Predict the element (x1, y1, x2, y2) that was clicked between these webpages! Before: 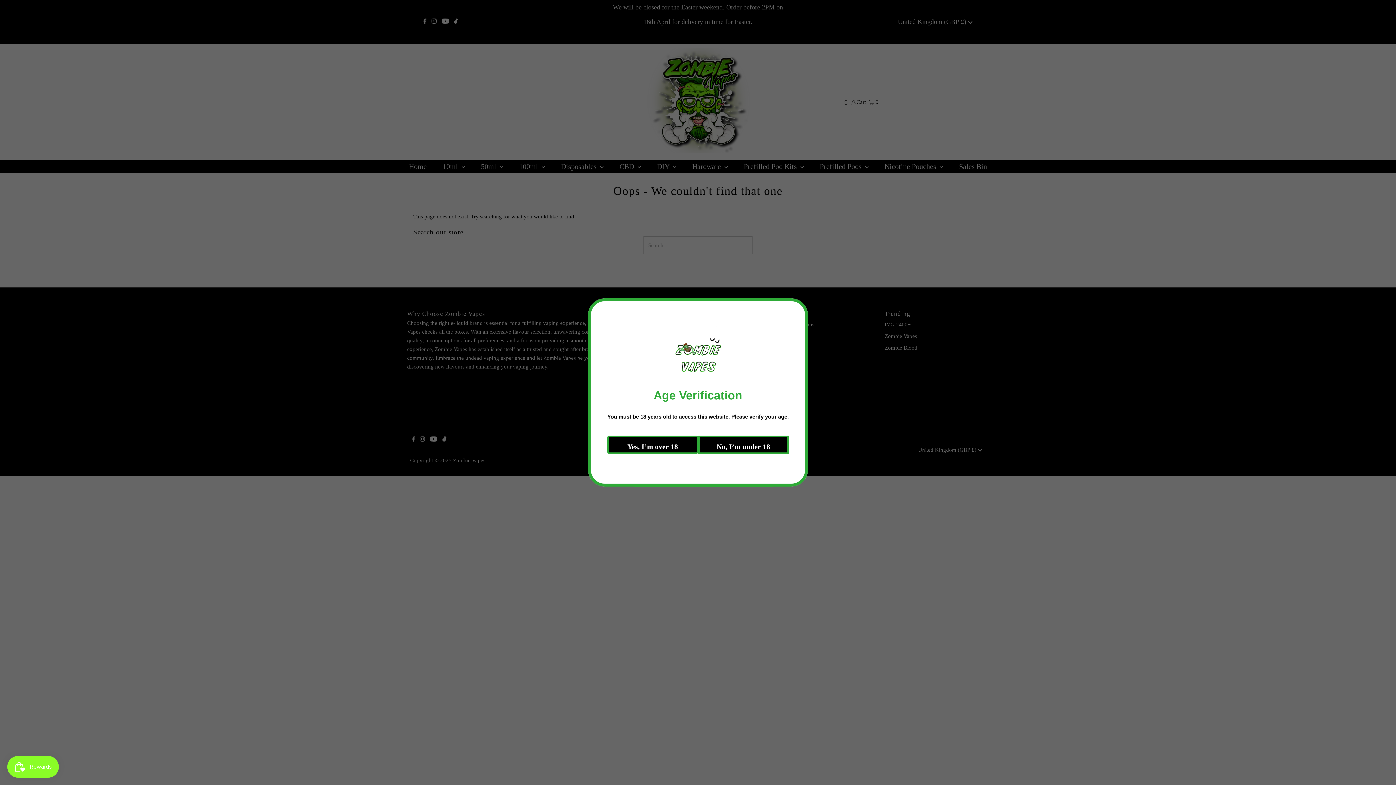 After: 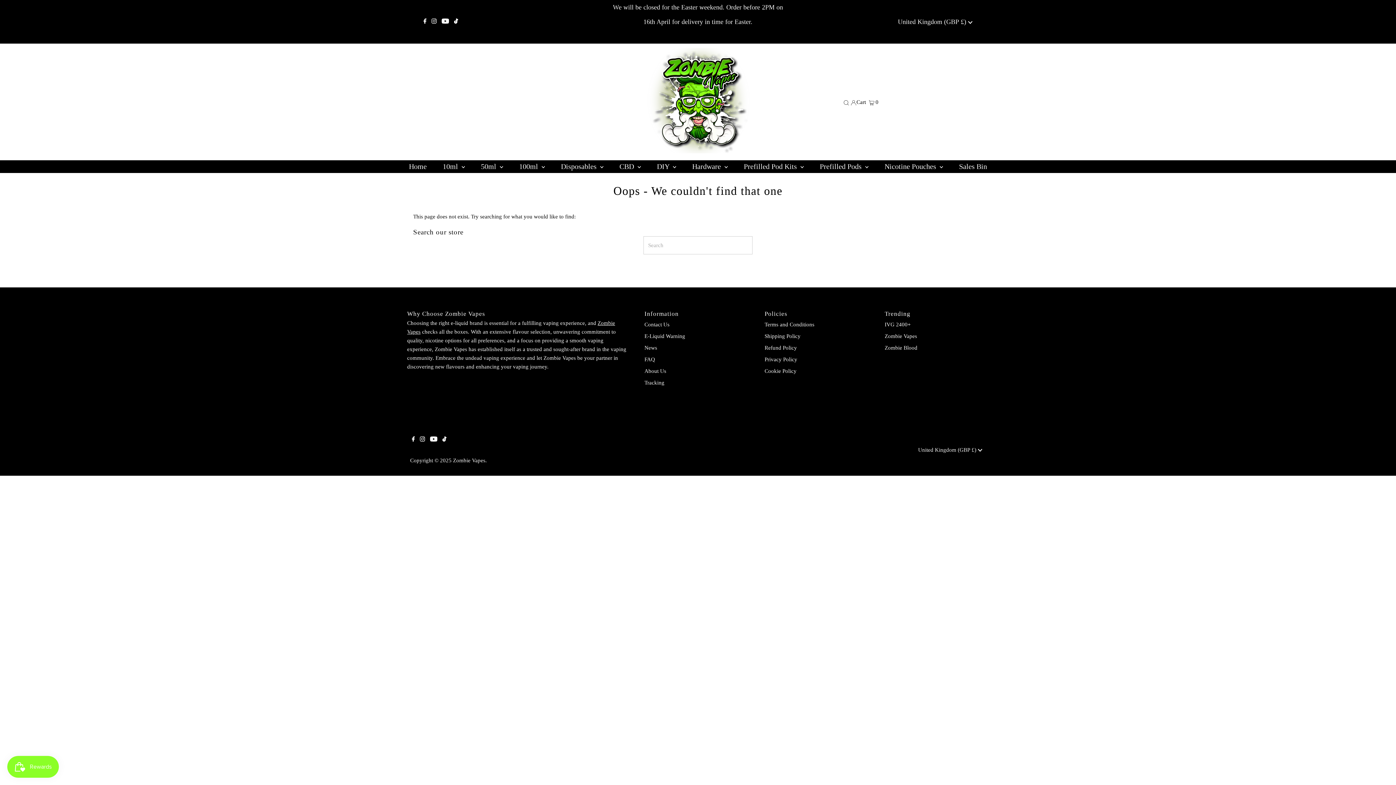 Action: label: Yes, I’m over 18 bbox: (623, 436, 714, 454)